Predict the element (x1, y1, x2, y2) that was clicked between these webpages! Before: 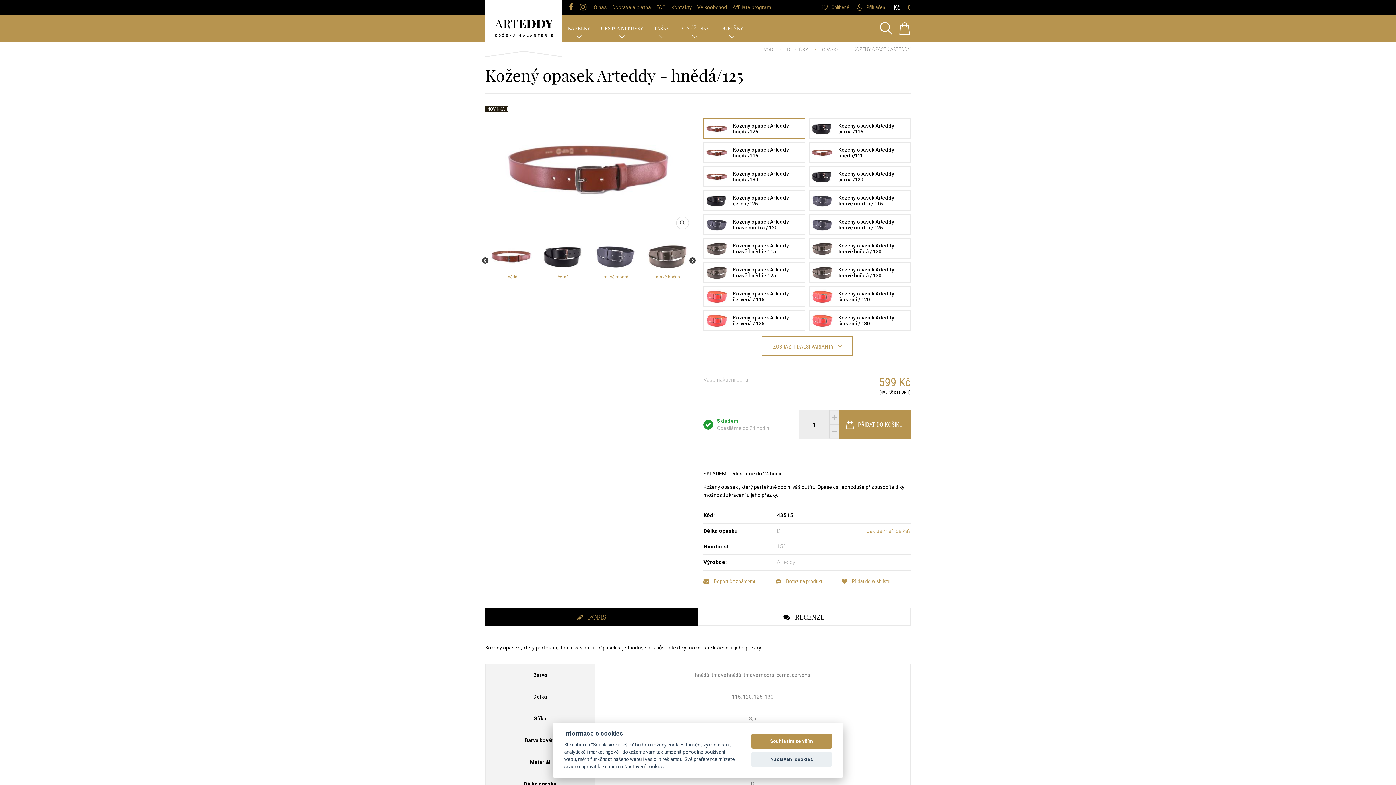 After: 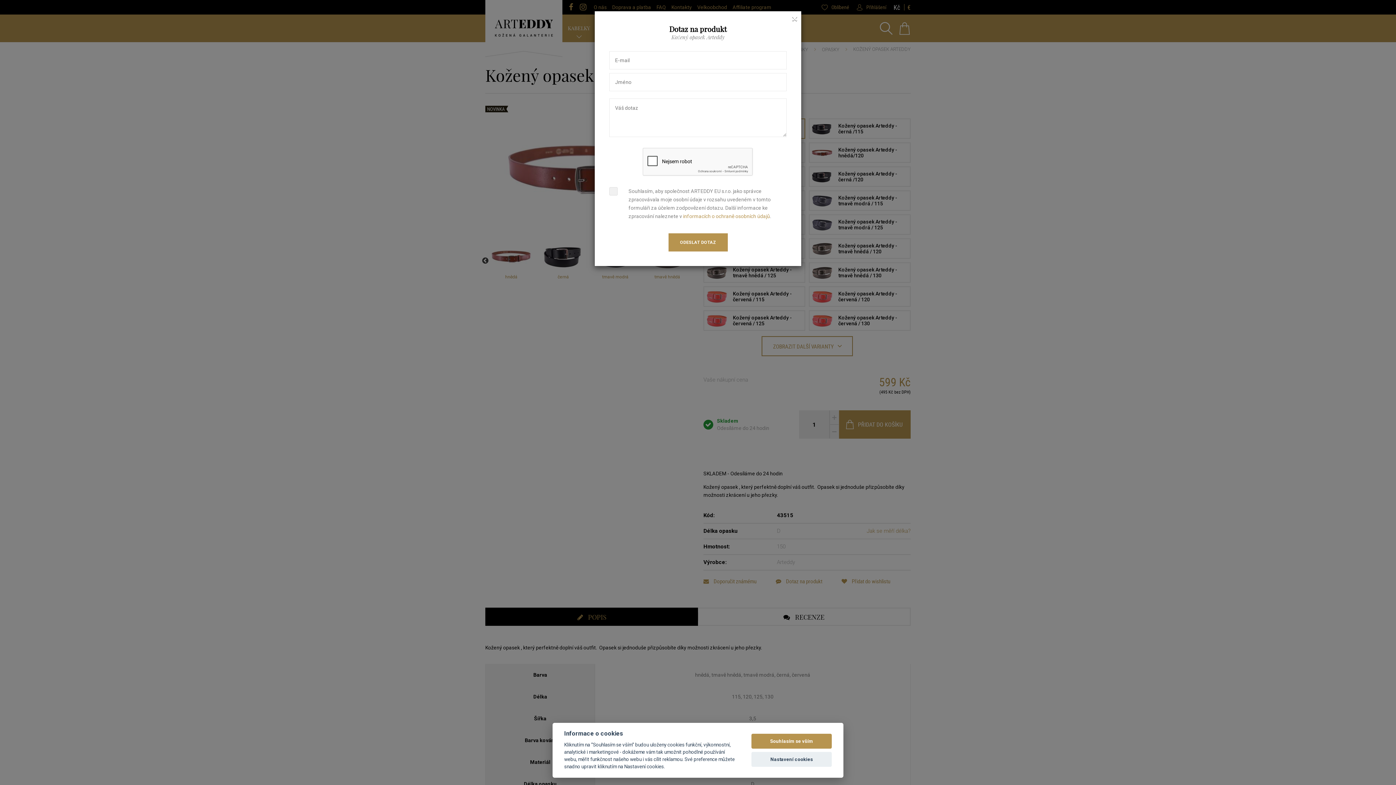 Action: bbox: (776, 578, 822, 584) label:  Dotaz na produkt